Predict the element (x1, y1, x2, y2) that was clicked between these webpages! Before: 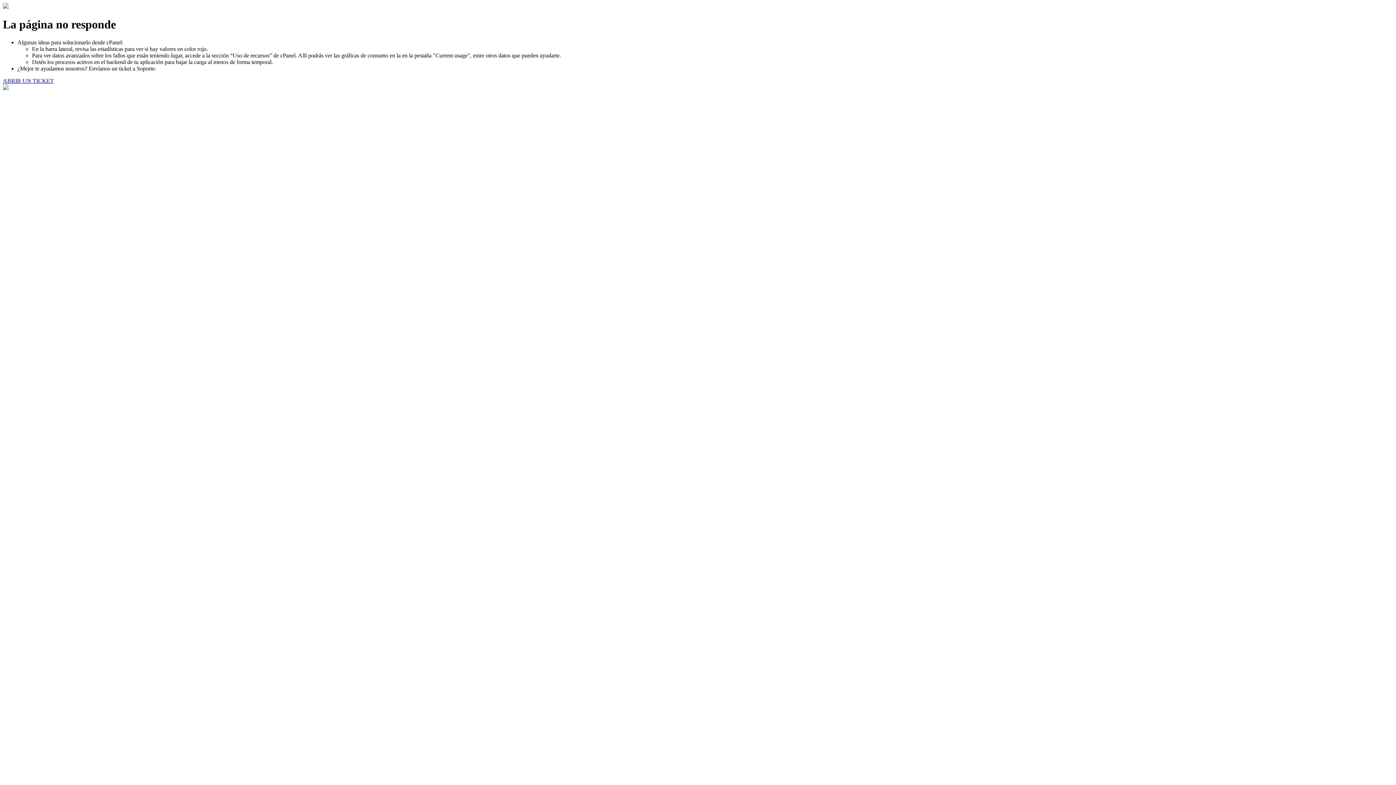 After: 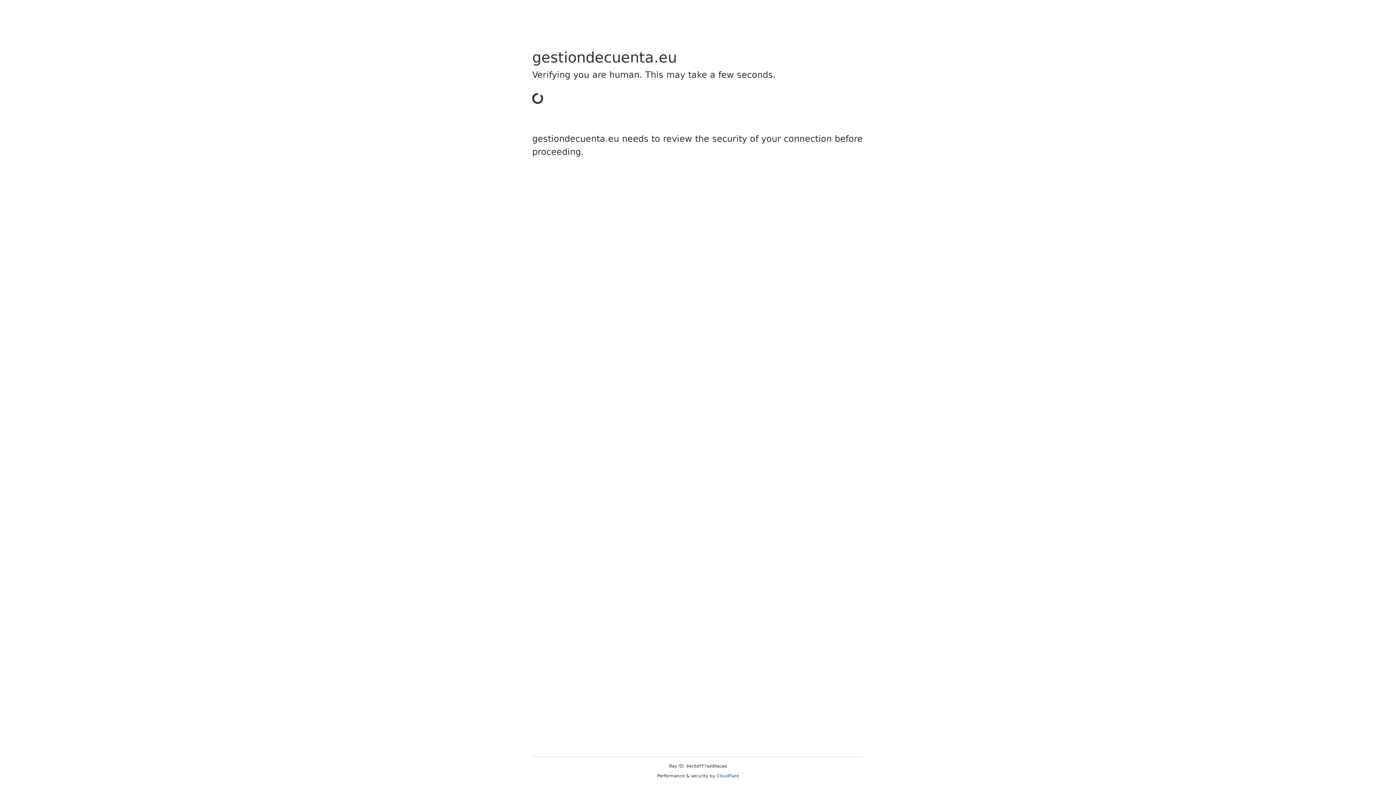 Action: label: ABRIR UN TICKET bbox: (2, 77, 53, 83)